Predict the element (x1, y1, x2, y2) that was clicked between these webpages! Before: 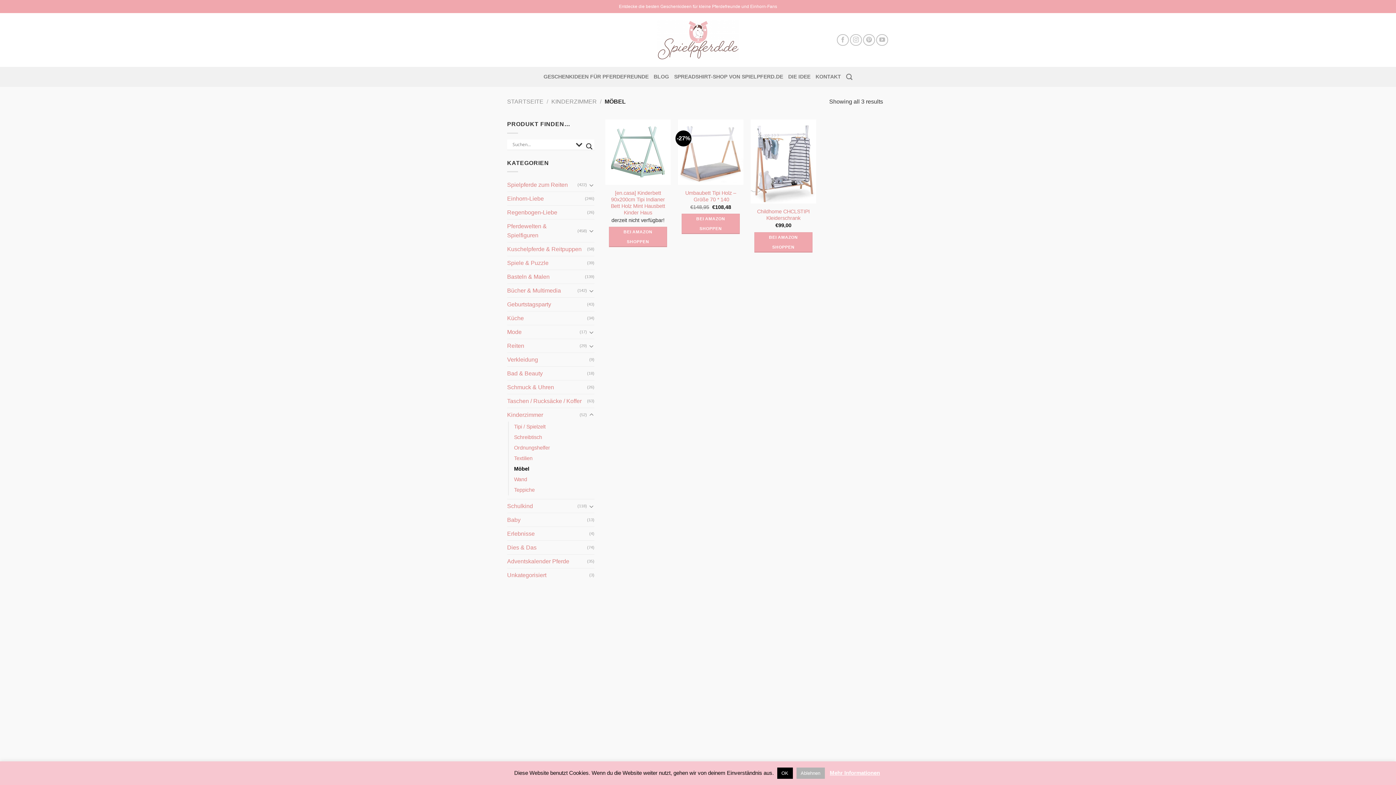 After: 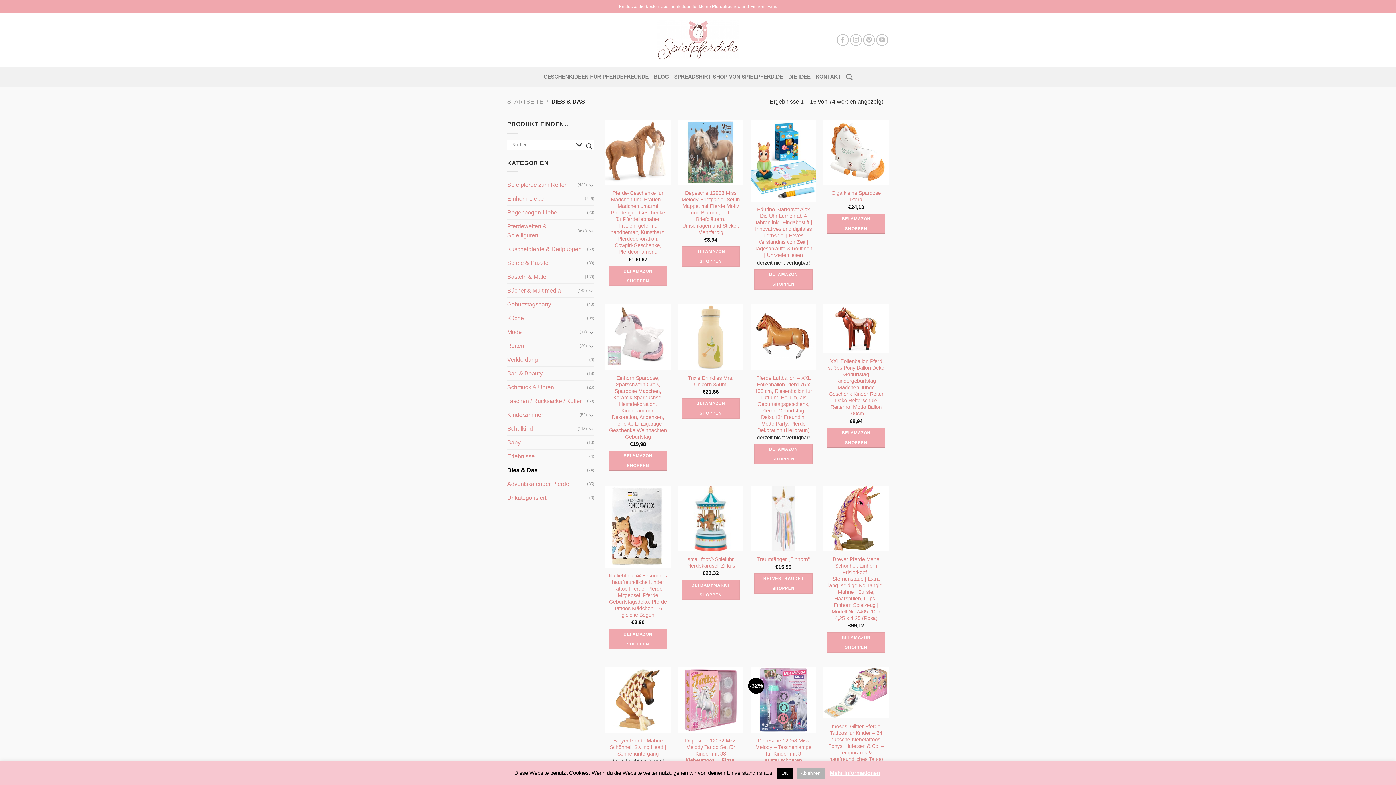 Action: label: Dies & Das bbox: (507, 541, 587, 554)